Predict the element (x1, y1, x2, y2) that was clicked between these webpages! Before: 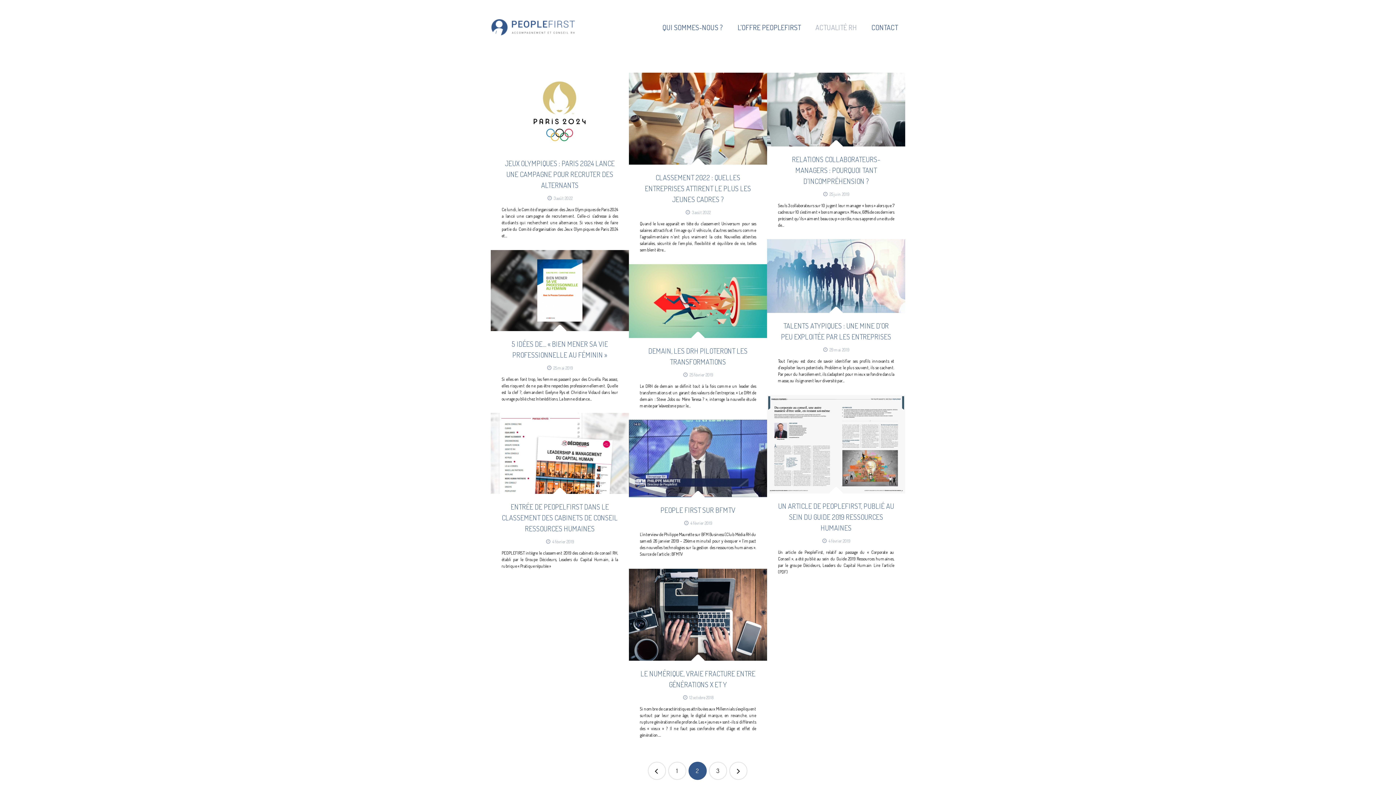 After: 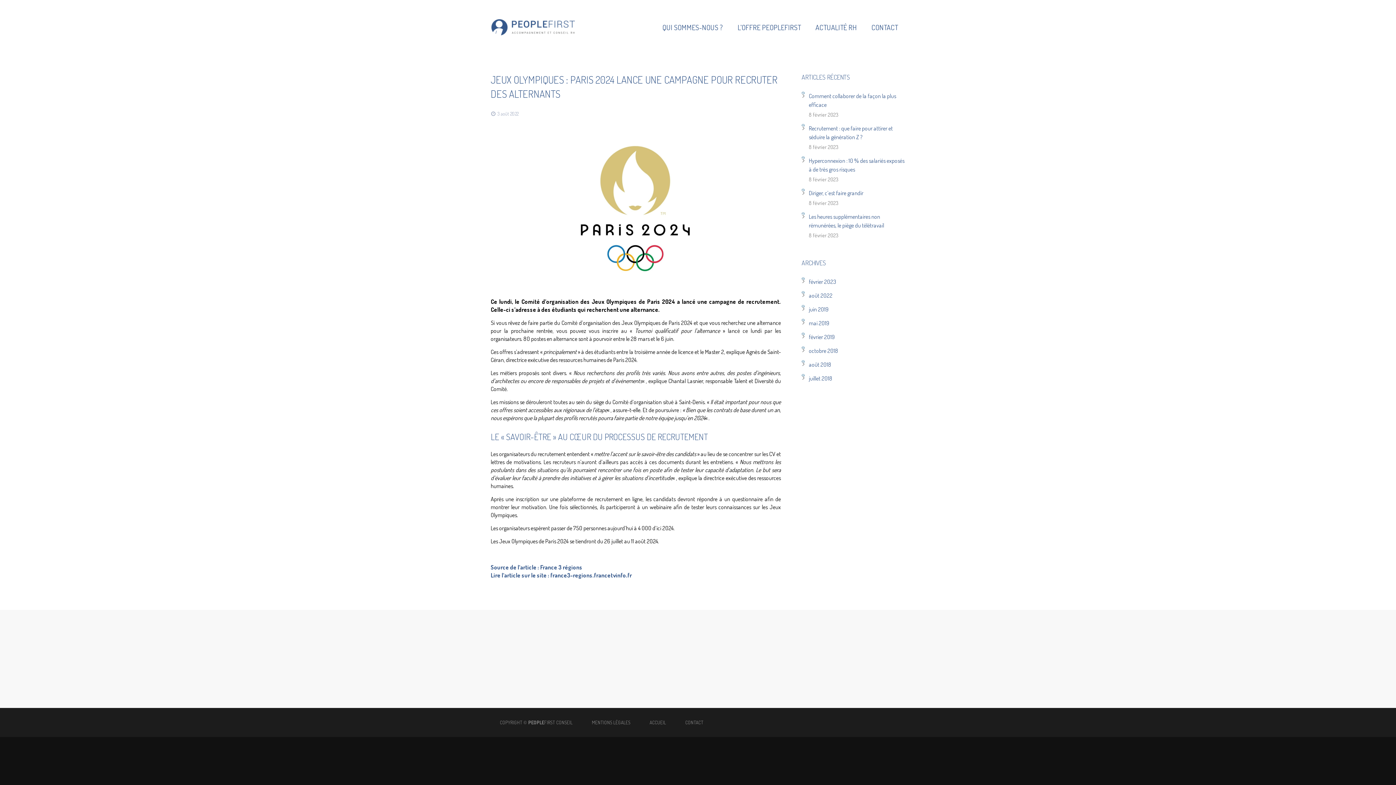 Action: bbox: (490, 72, 629, 194) label: JEUX OLYMPIQUES : PARIS 2024 LANCE UNE CAMPAGNE POUR RECRUTER DES ALTERNANTS